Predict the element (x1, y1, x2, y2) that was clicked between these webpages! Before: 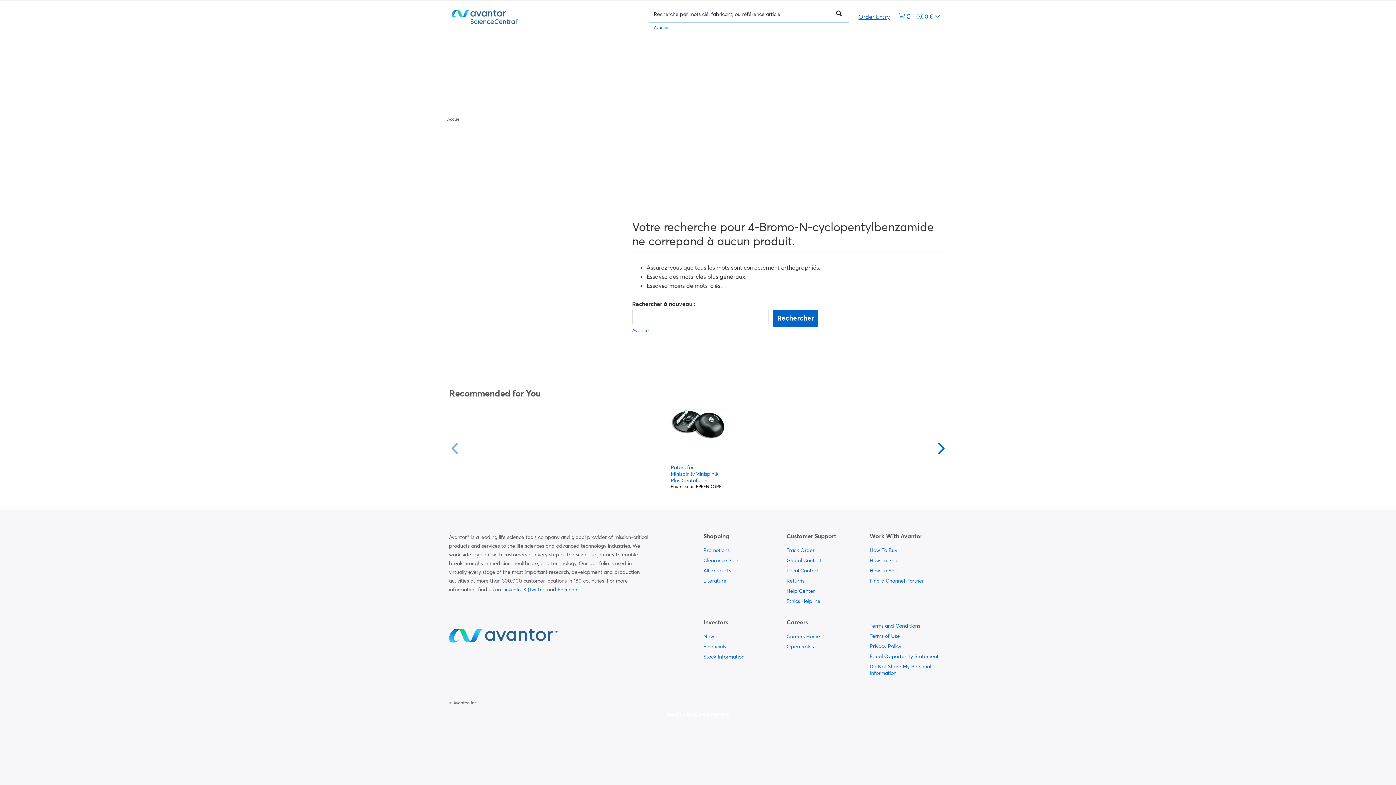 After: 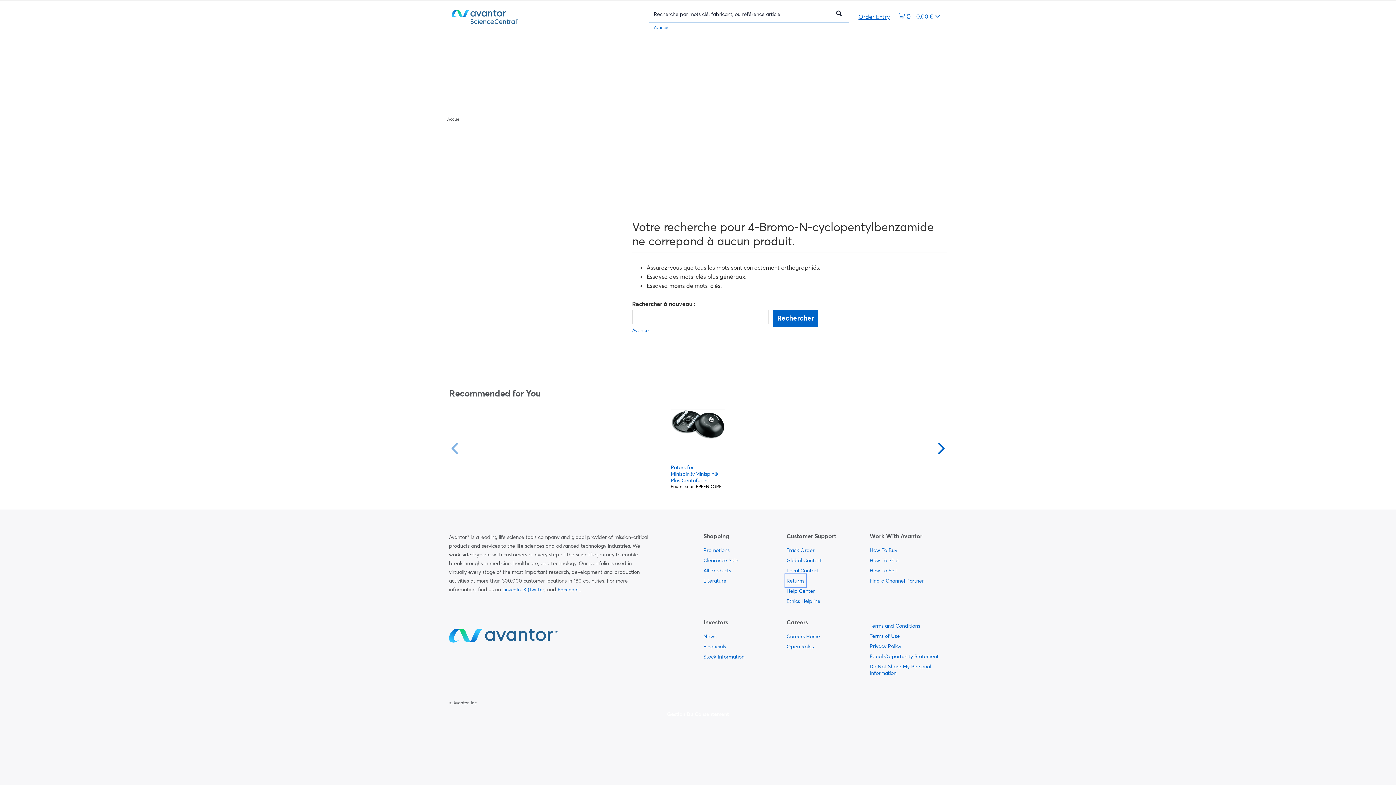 Action: bbox: (786, 575, 804, 586) label:  